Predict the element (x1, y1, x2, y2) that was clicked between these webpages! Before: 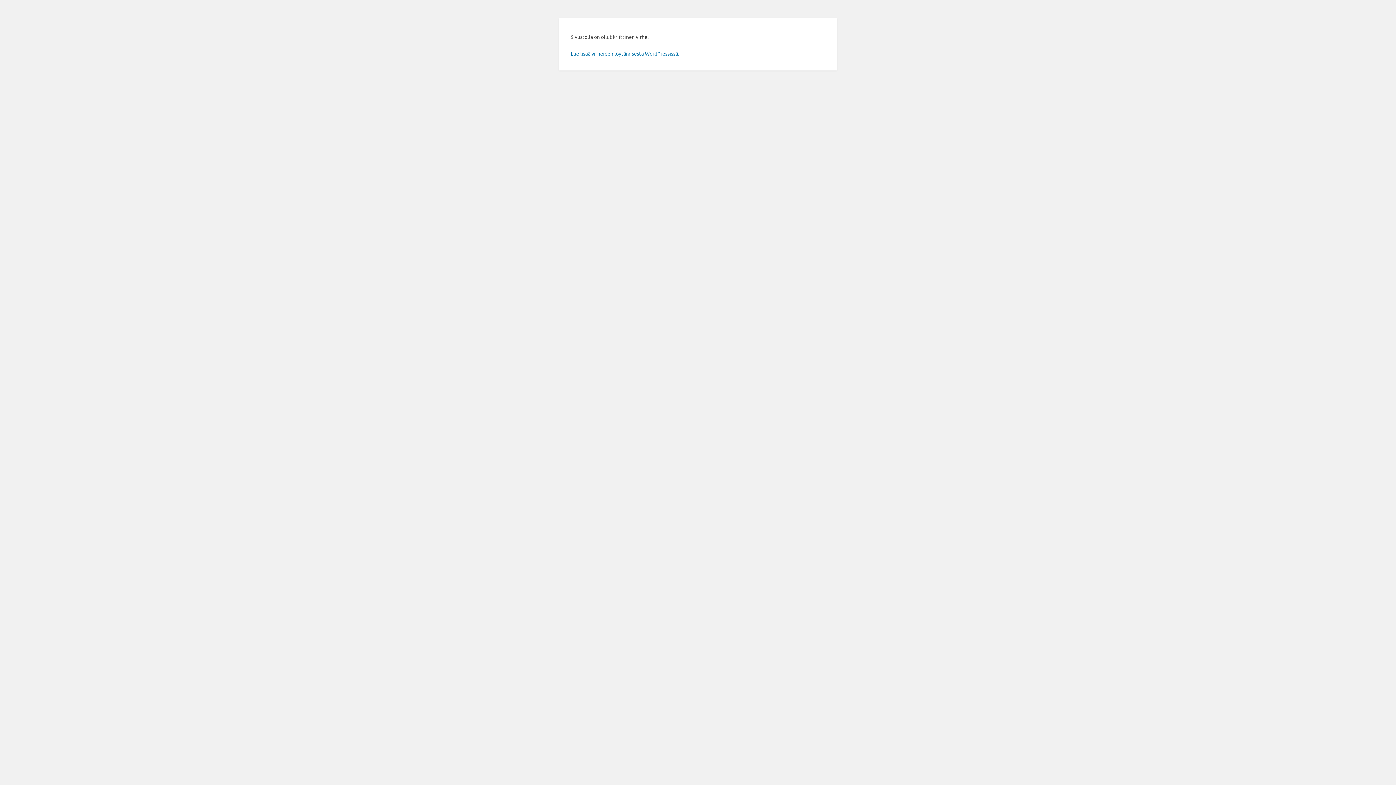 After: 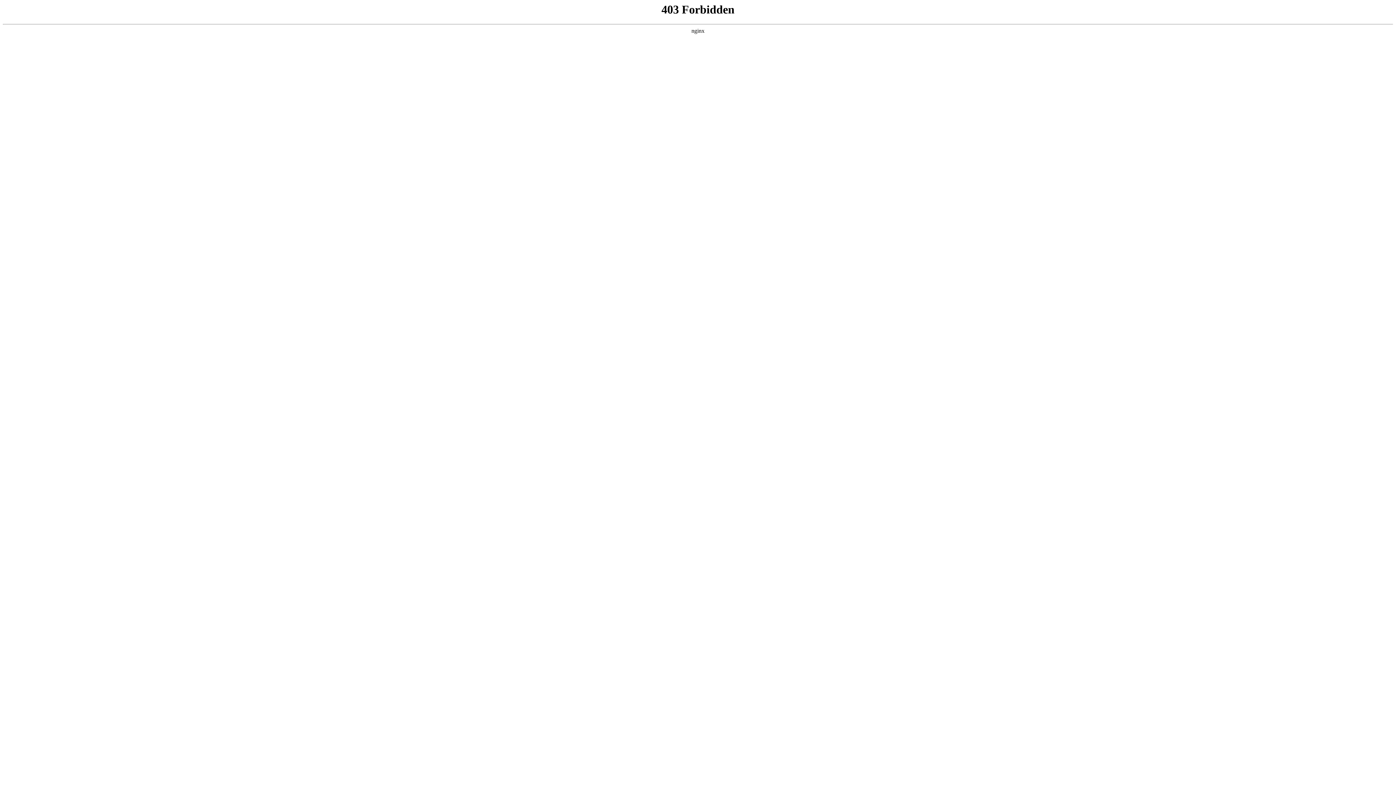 Action: bbox: (570, 50, 679, 56) label: Lue lisää virheiden löytämisestä WordPressissä.